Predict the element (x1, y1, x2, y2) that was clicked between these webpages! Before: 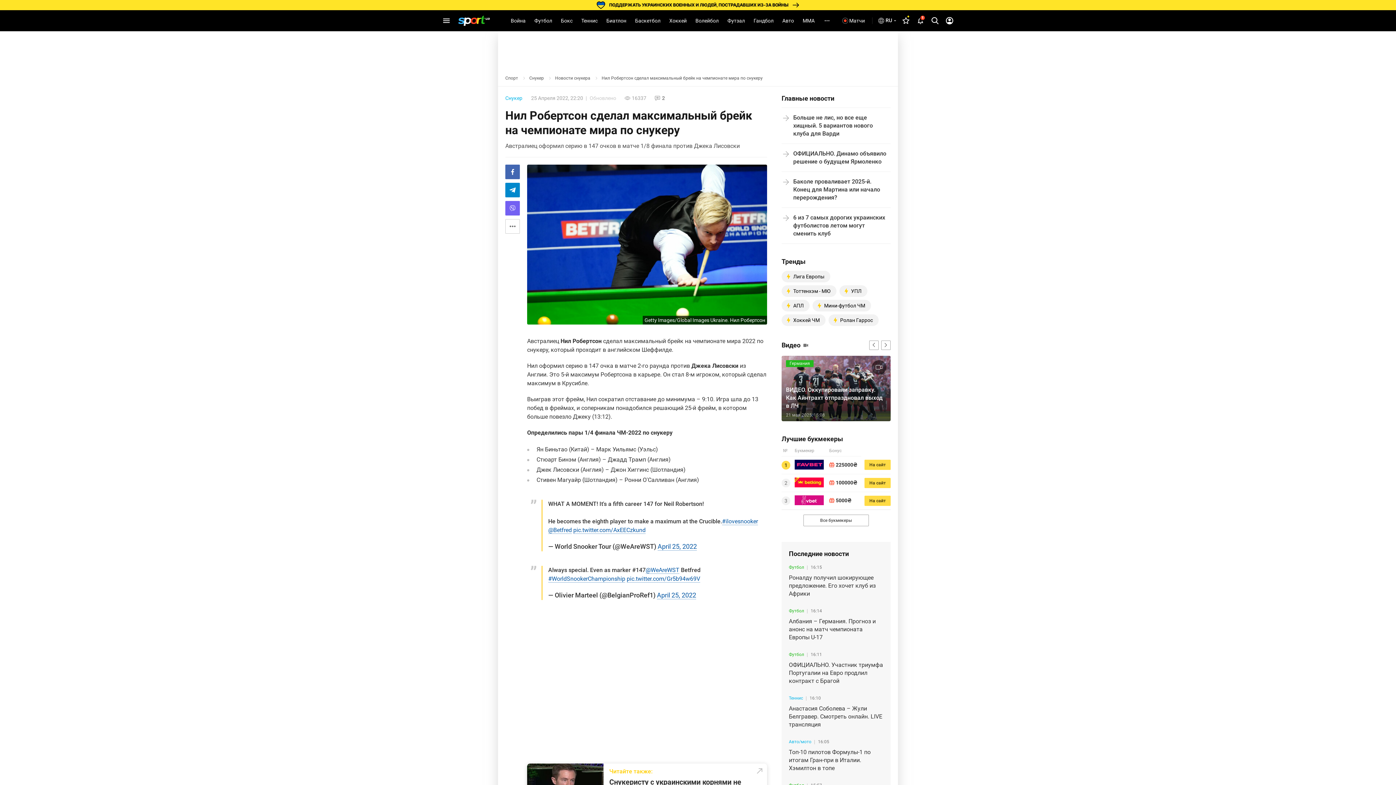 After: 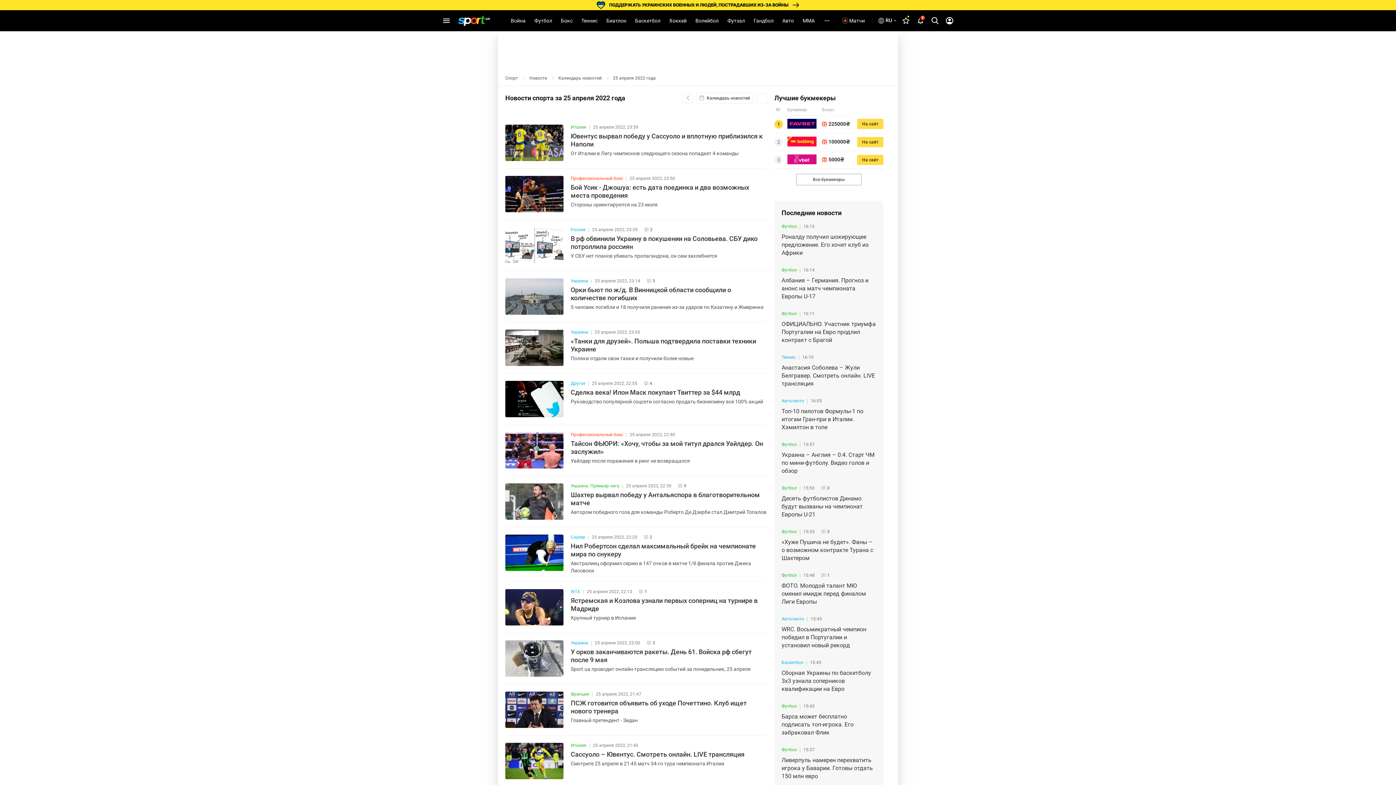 Action: bbox: (531, 95, 583, 100) label: 25 Апреля 2022, 22:20